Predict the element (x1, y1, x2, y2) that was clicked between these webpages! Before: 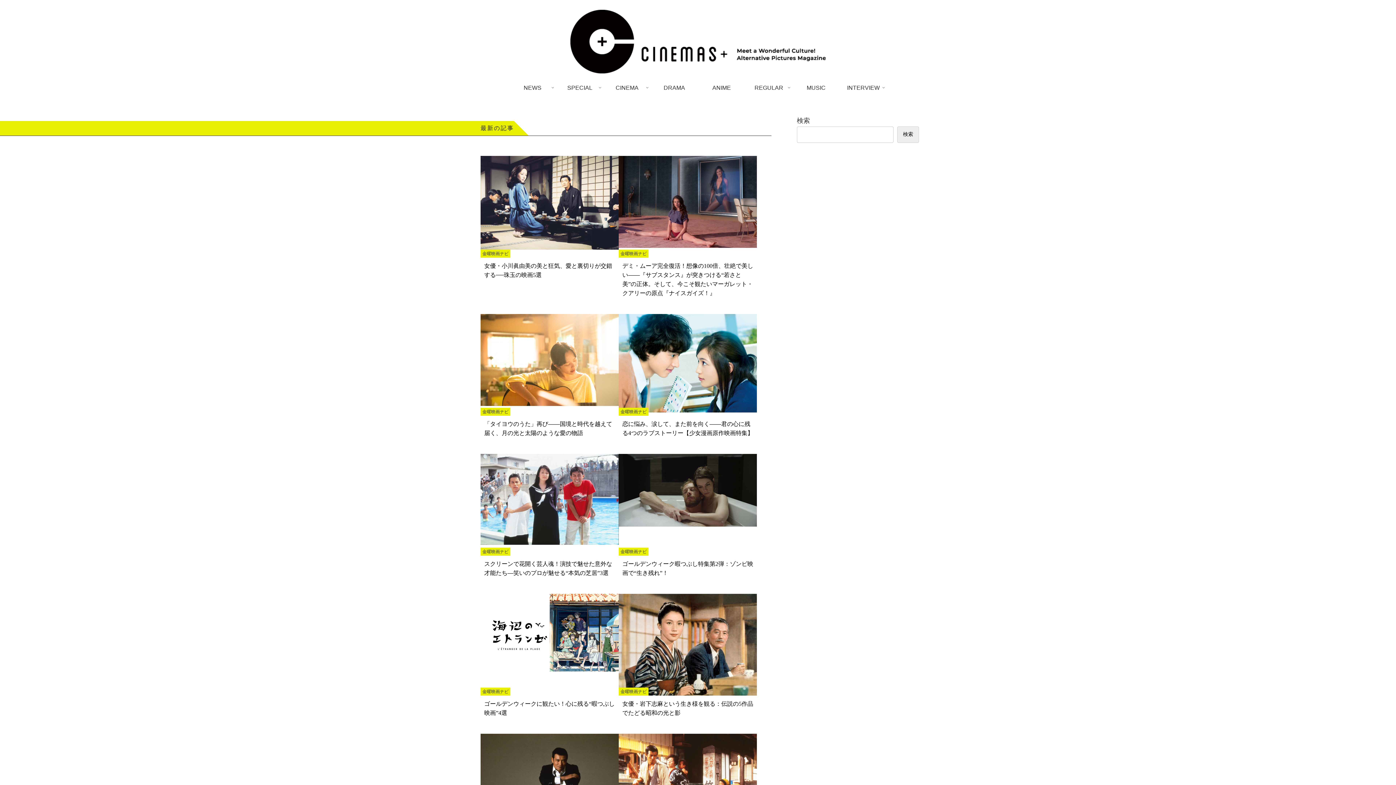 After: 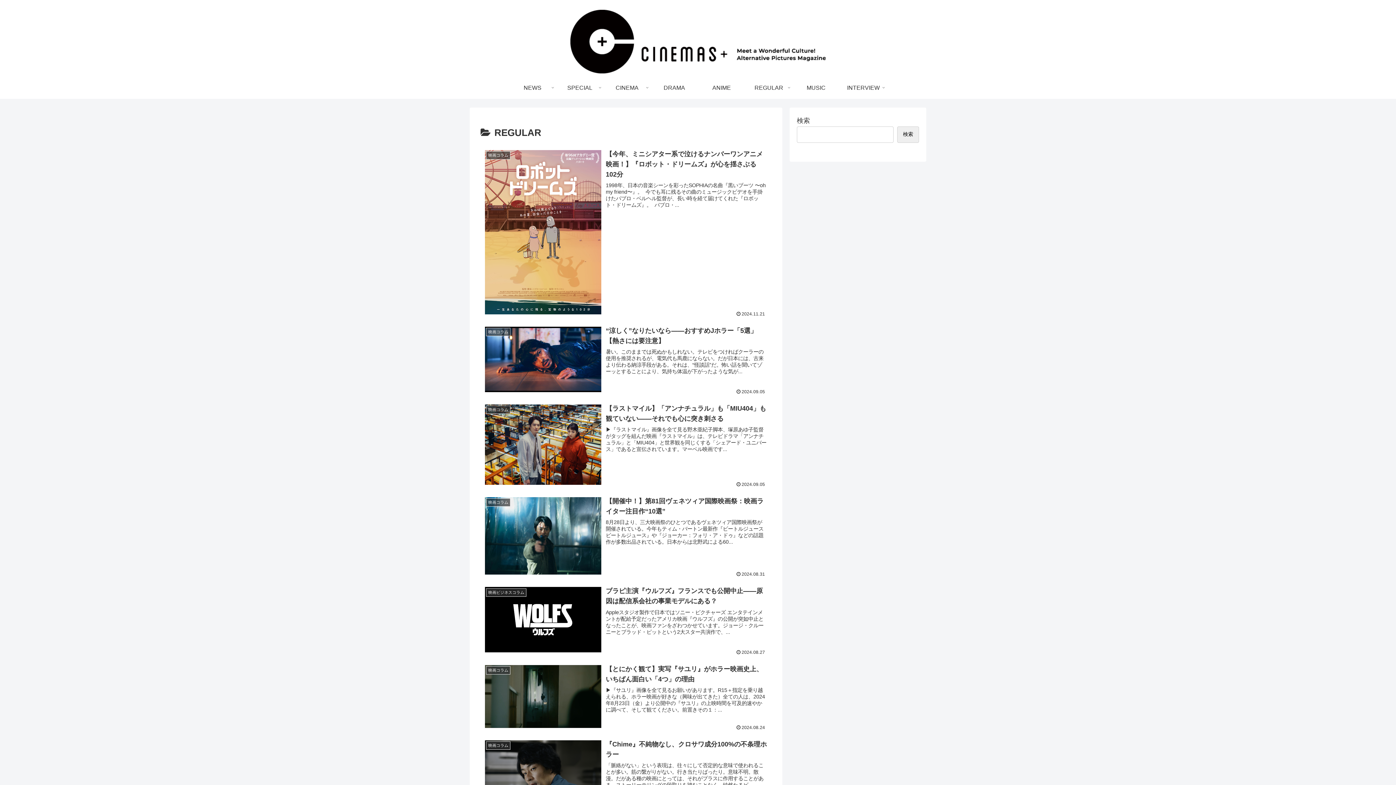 Action: label: REGULAR bbox: (745, 77, 792, 98)